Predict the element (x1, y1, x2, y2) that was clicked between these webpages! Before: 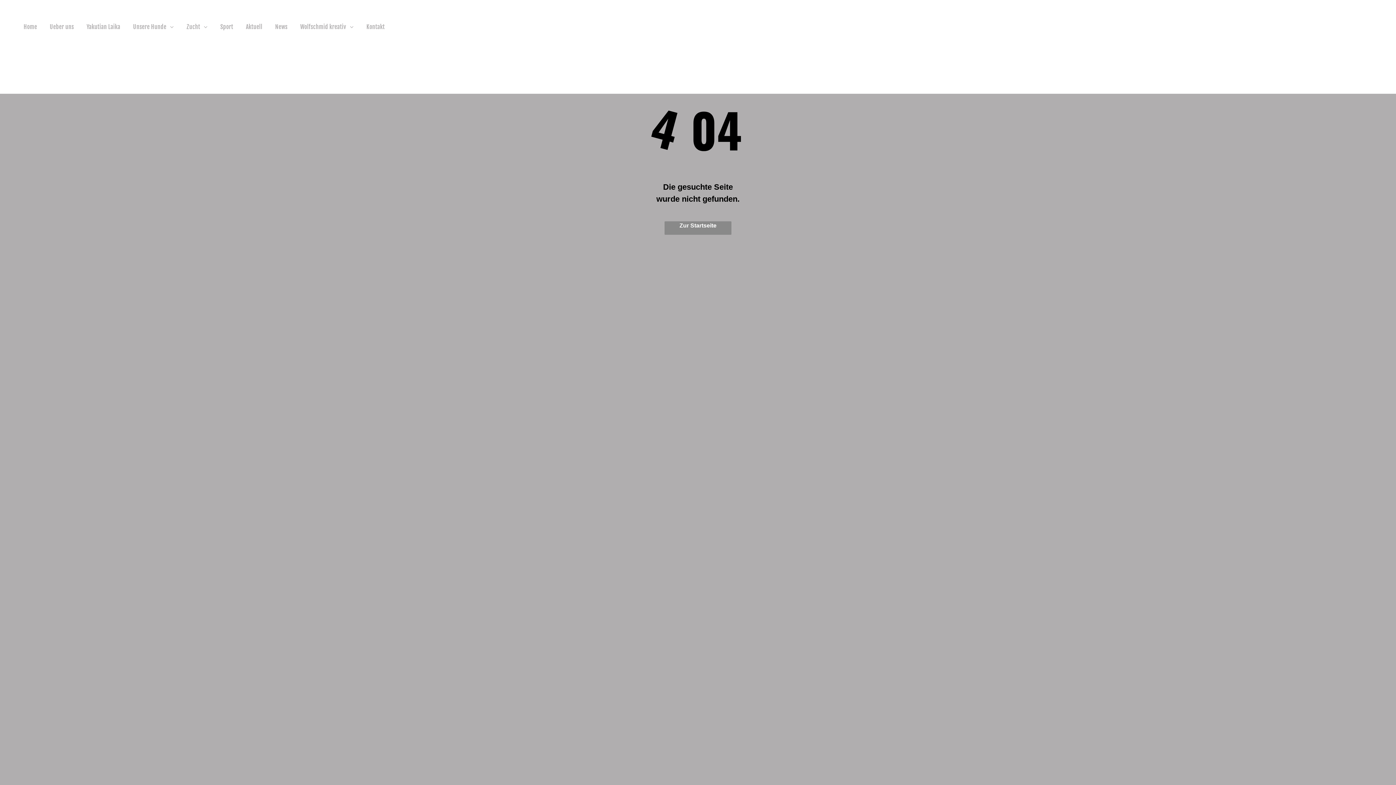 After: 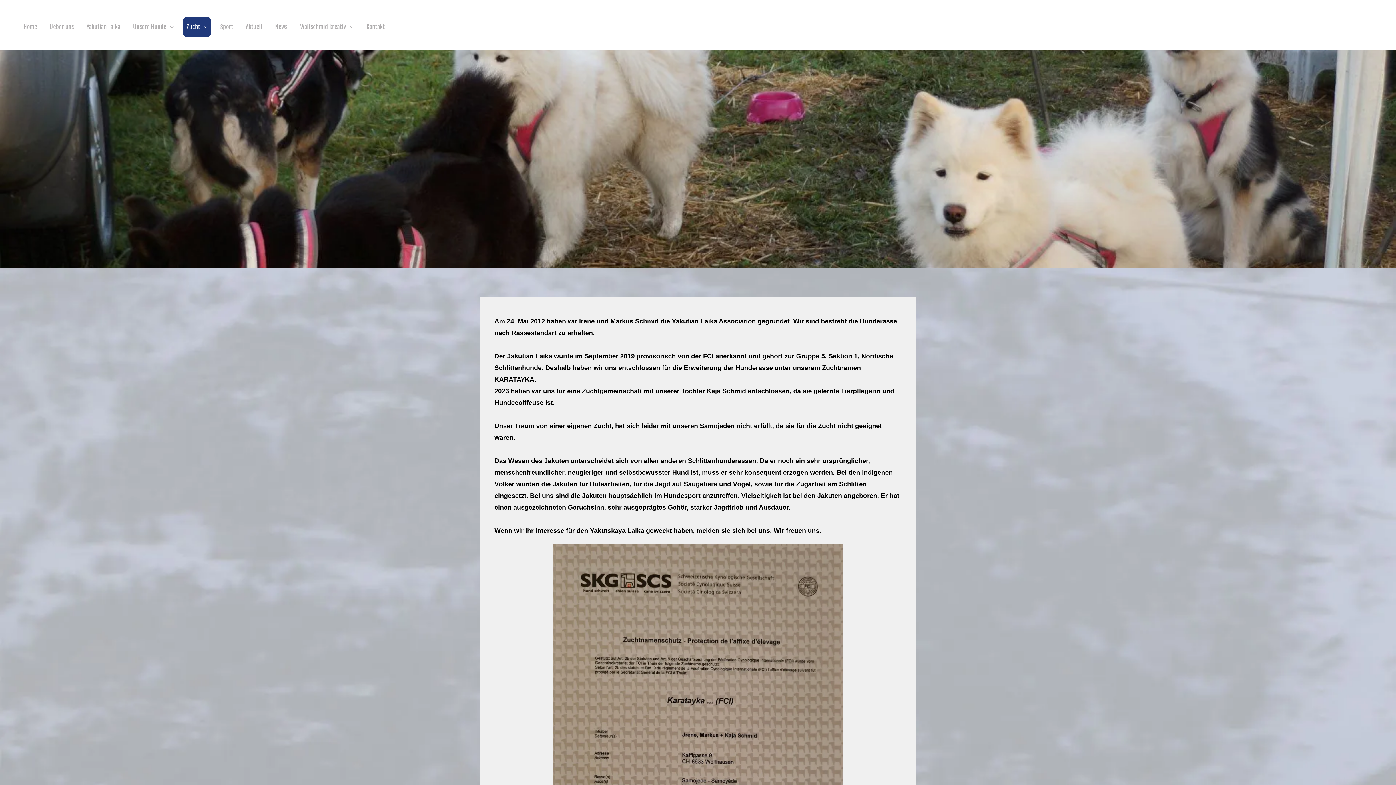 Action: bbox: (182, 17, 211, 36) label: Zucht